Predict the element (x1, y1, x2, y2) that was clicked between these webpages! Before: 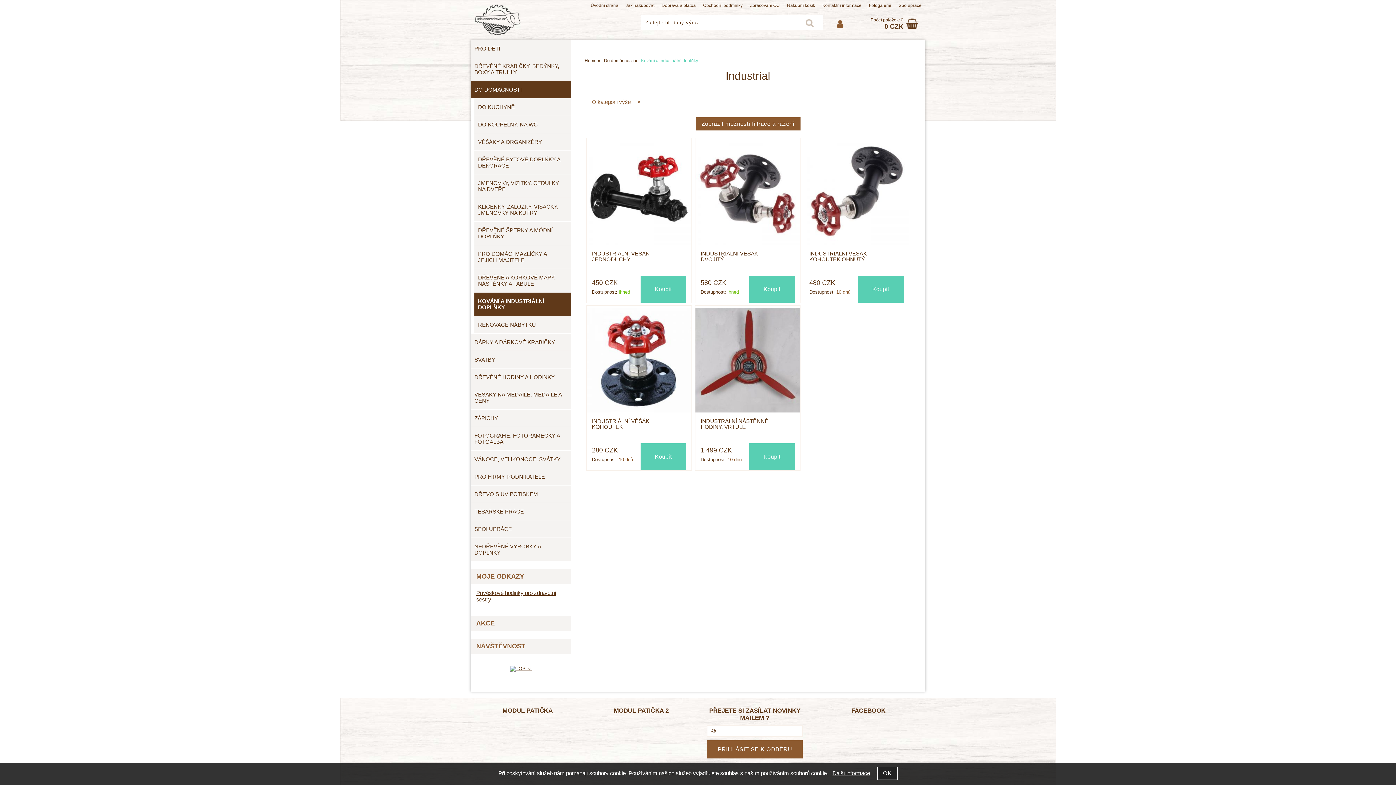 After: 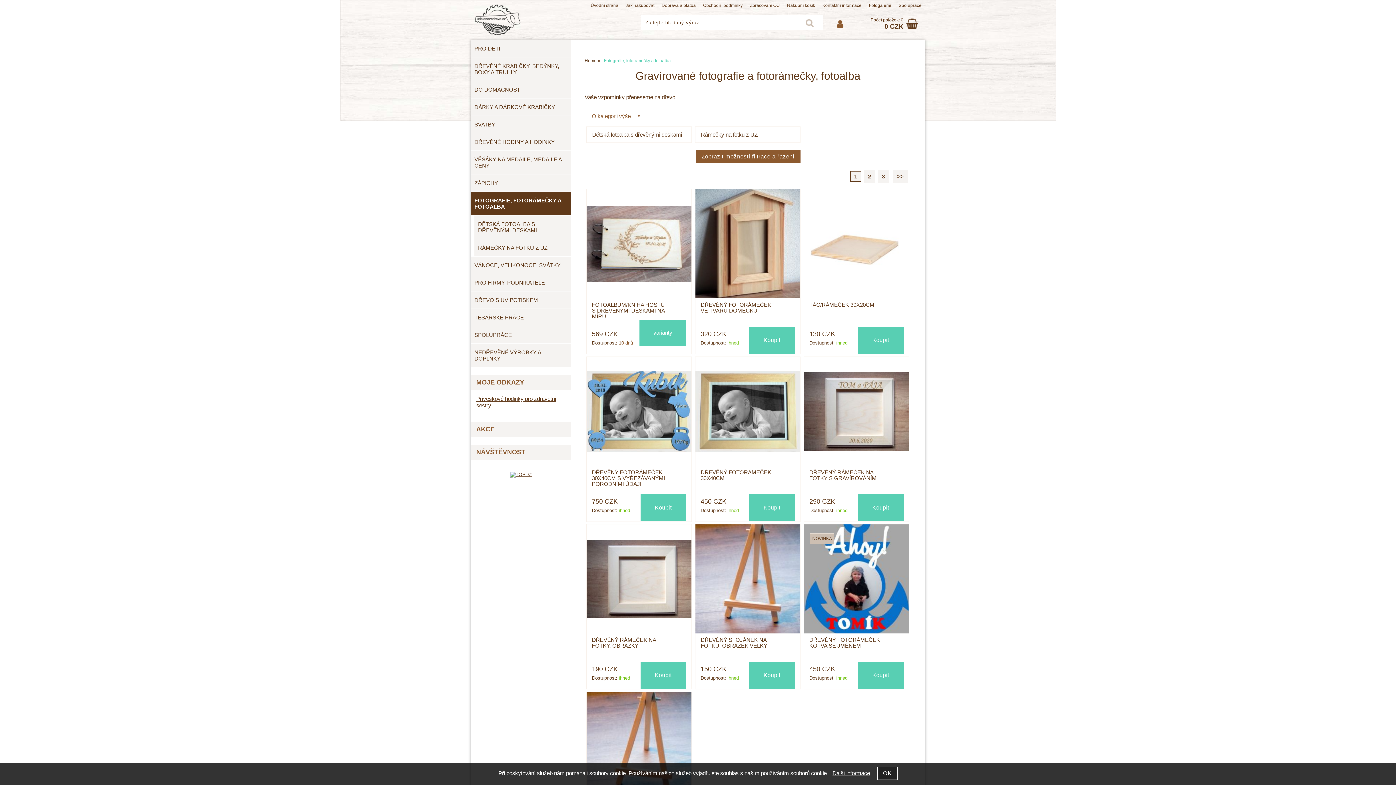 Action: label: FOTOGRAFIE, FOTORÁMEČKY A FOTOALBA bbox: (470, 427, 570, 450)